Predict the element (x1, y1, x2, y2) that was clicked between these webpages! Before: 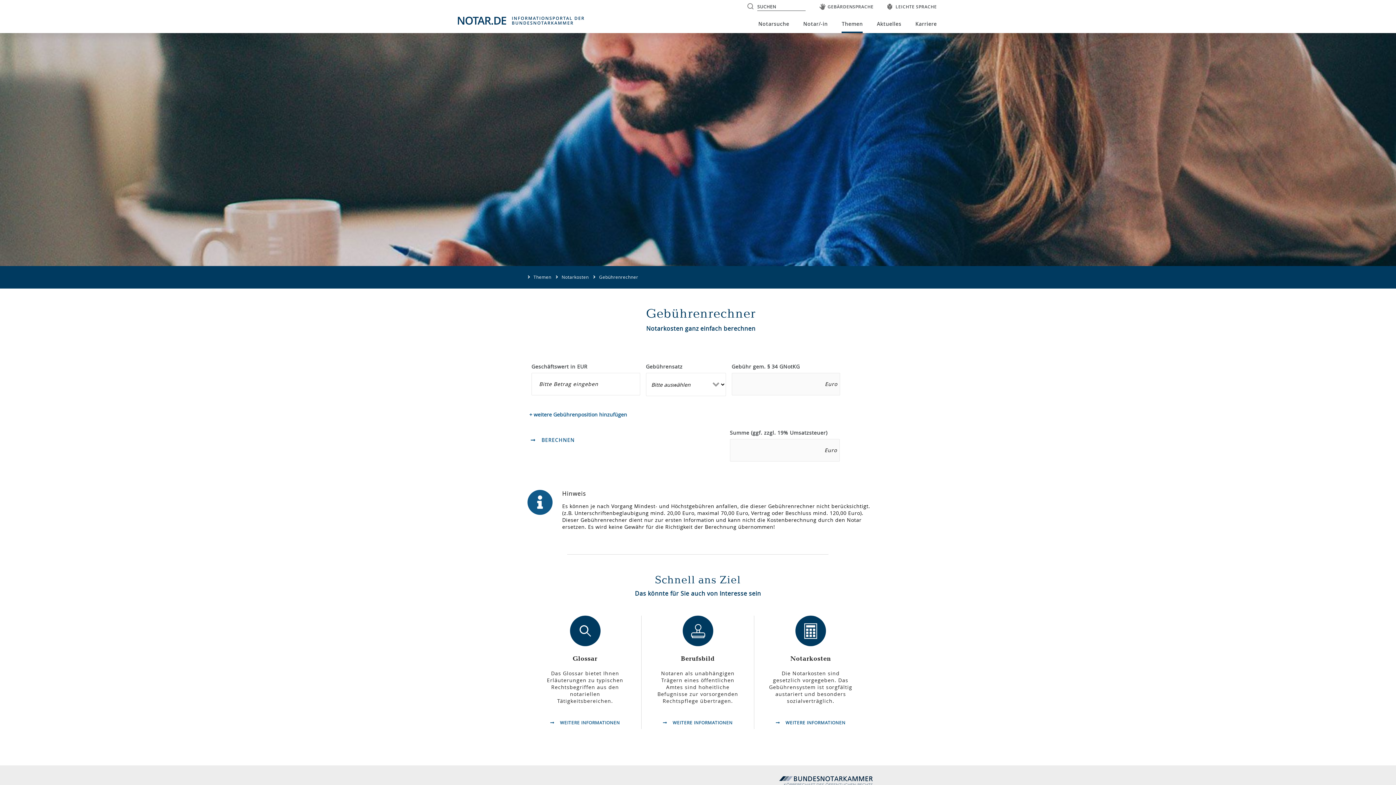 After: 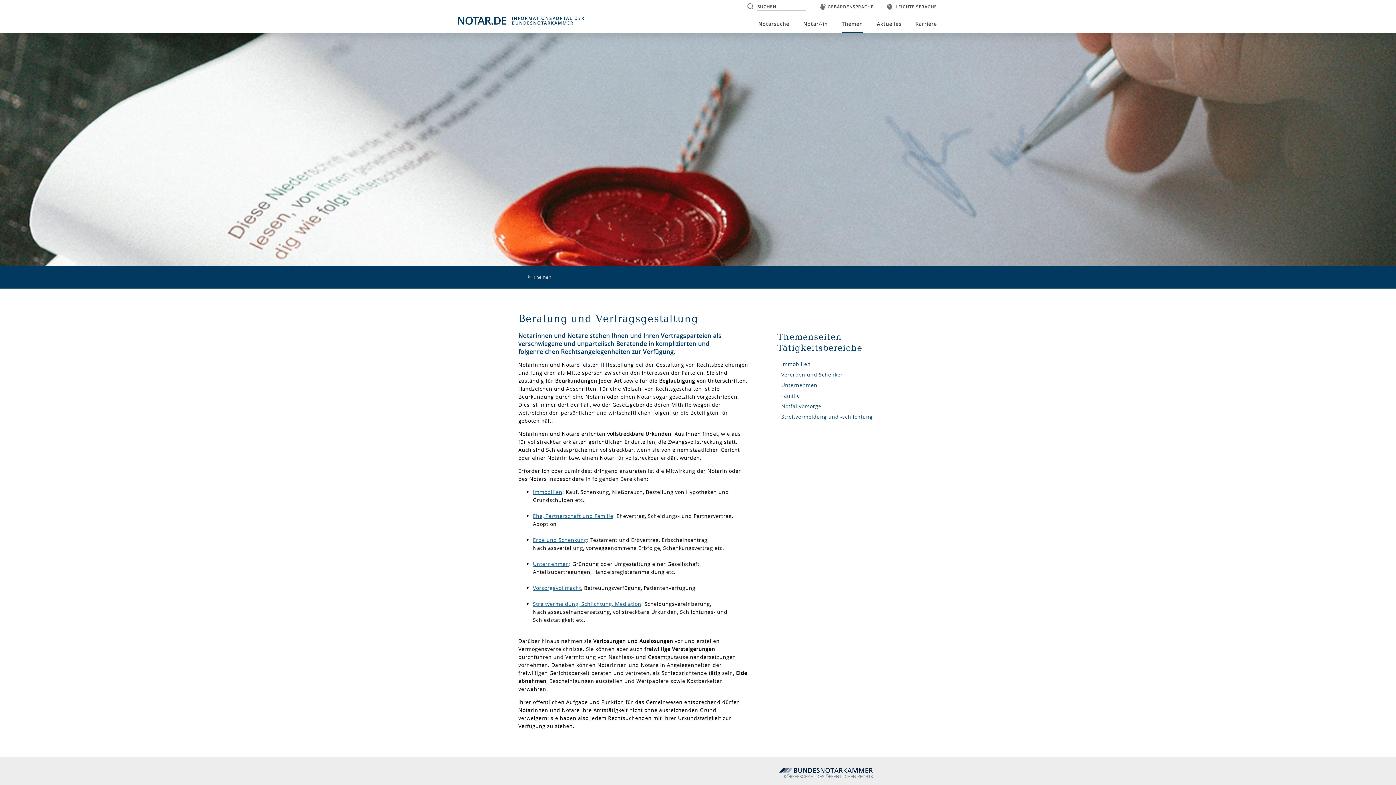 Action: bbox: (533, 274, 551, 280) label: Themen